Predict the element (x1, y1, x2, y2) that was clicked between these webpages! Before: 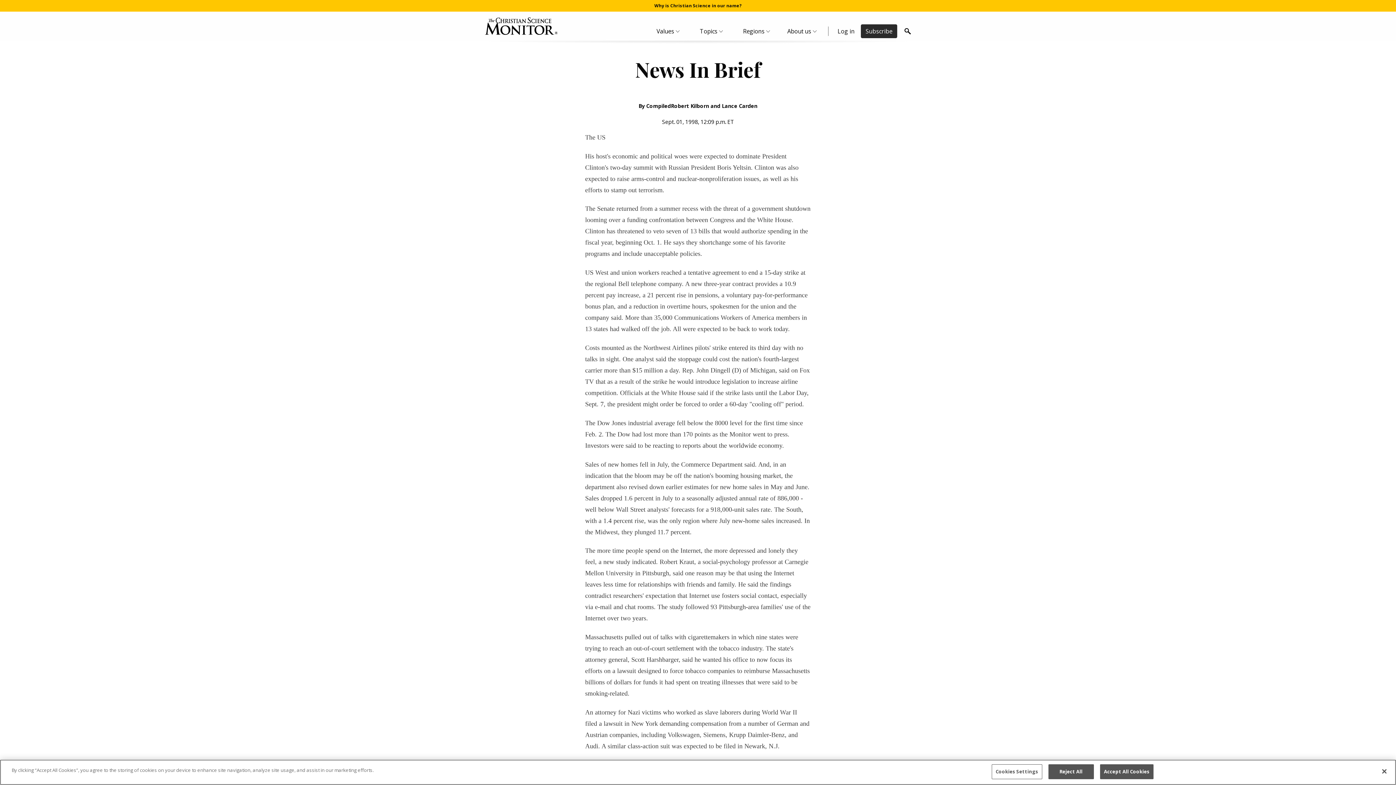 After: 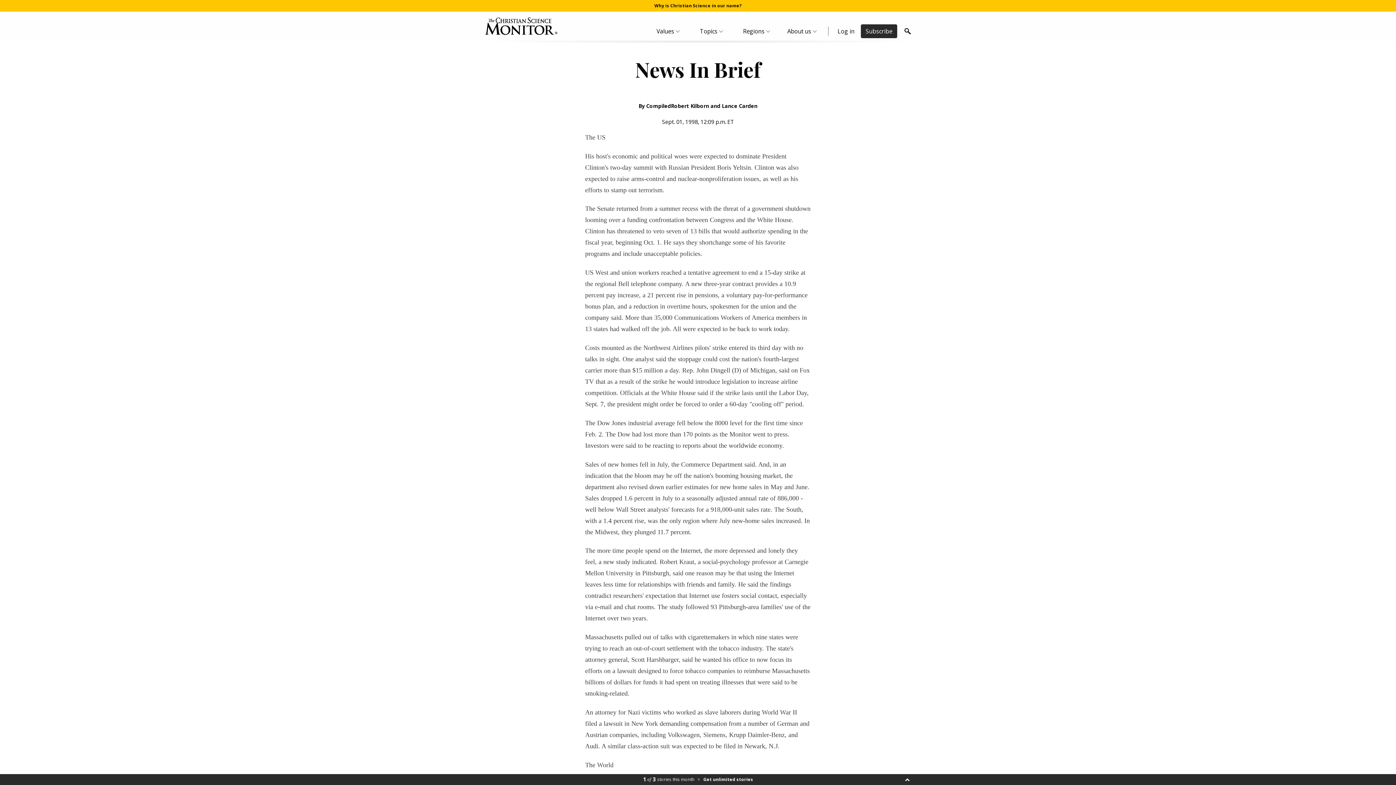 Action: label: Close bbox: (1376, 763, 1392, 779)